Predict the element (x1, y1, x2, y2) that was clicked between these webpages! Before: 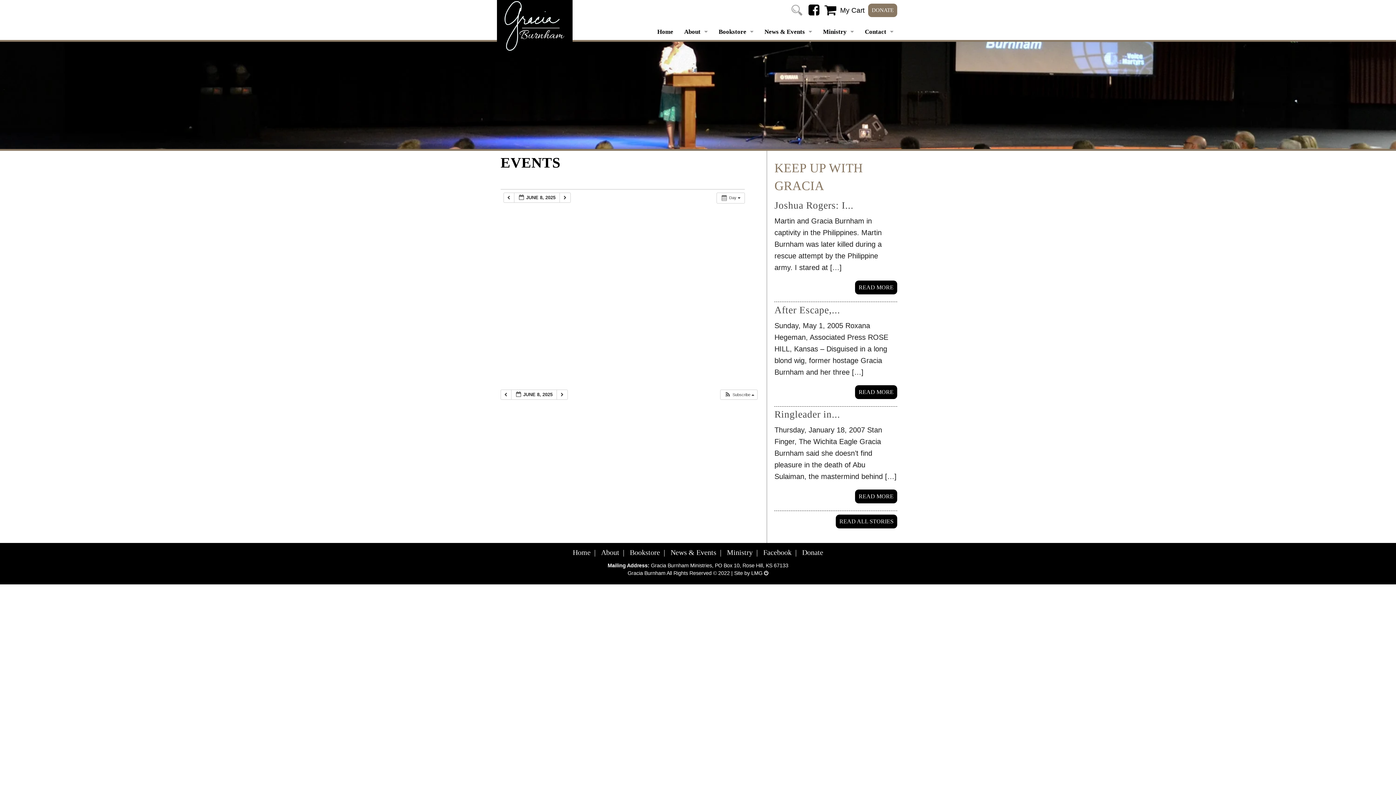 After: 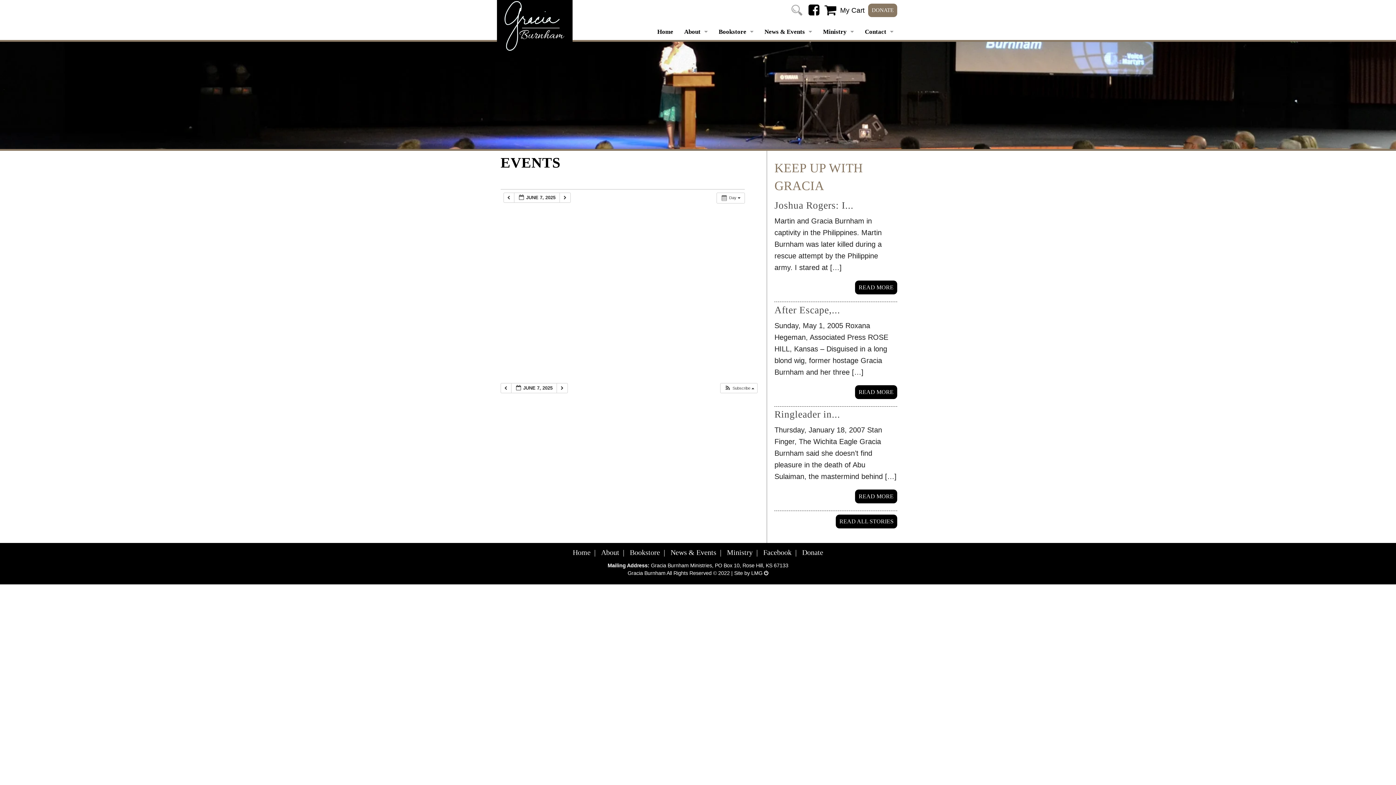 Action: bbox: (503, 192, 514, 202) label:  